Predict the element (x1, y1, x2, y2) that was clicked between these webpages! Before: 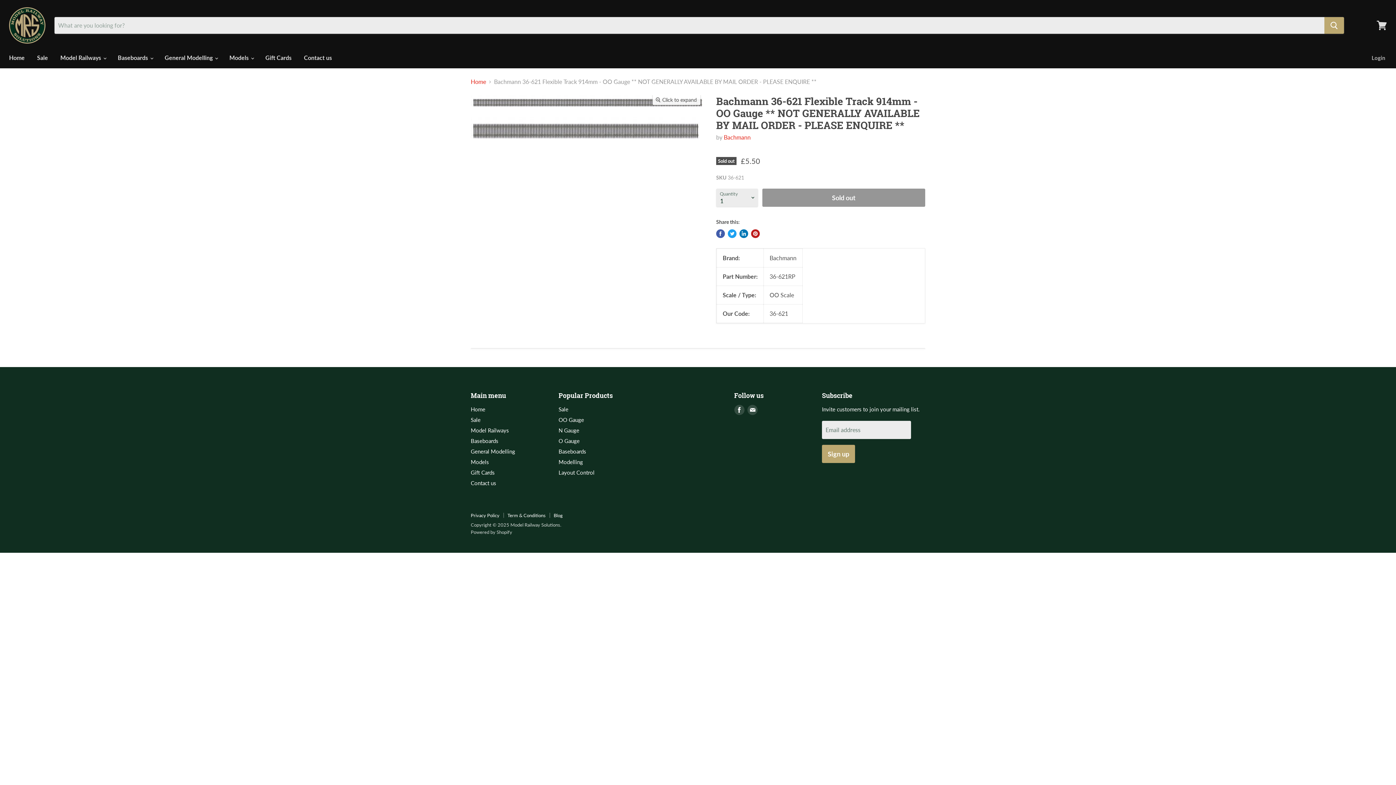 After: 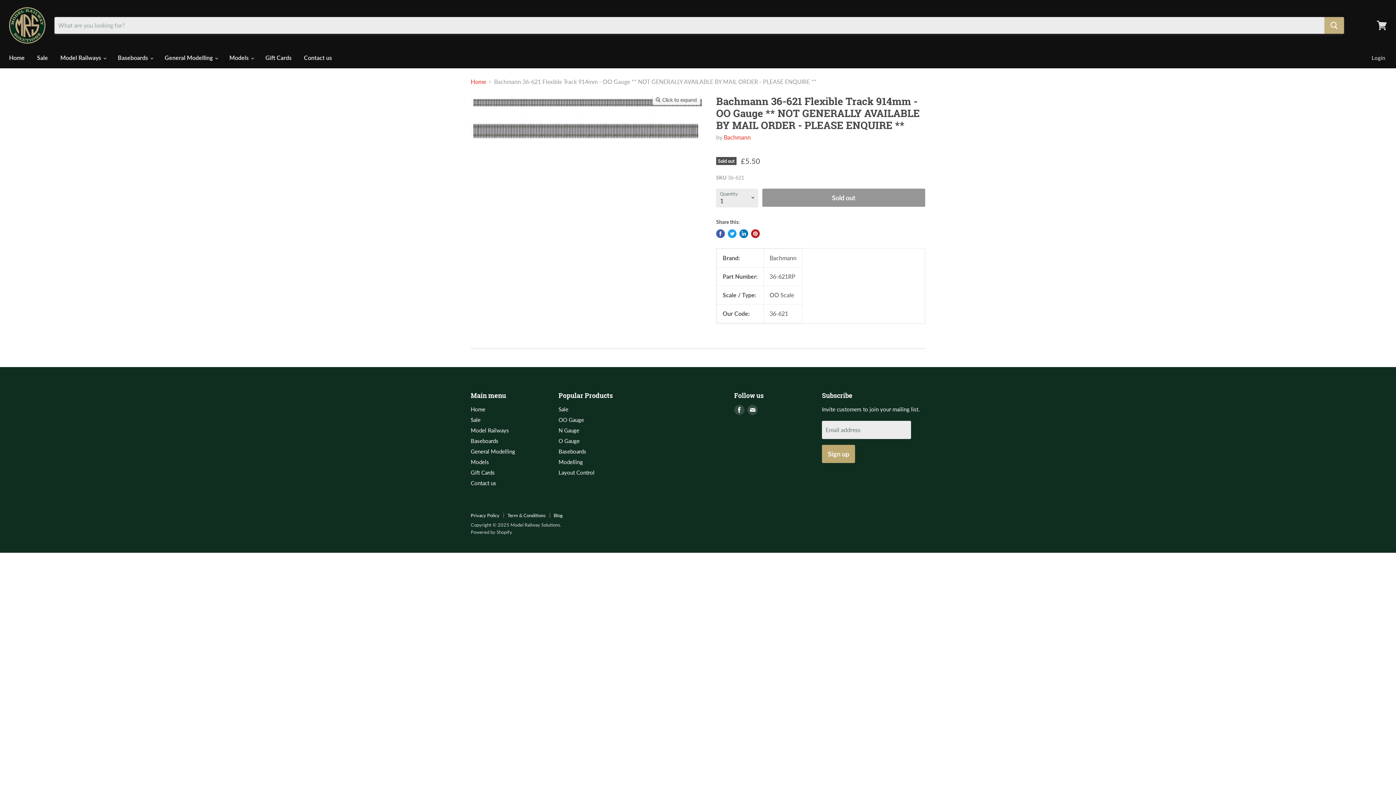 Action: bbox: (1324, 17, 1344, 33) label: Search